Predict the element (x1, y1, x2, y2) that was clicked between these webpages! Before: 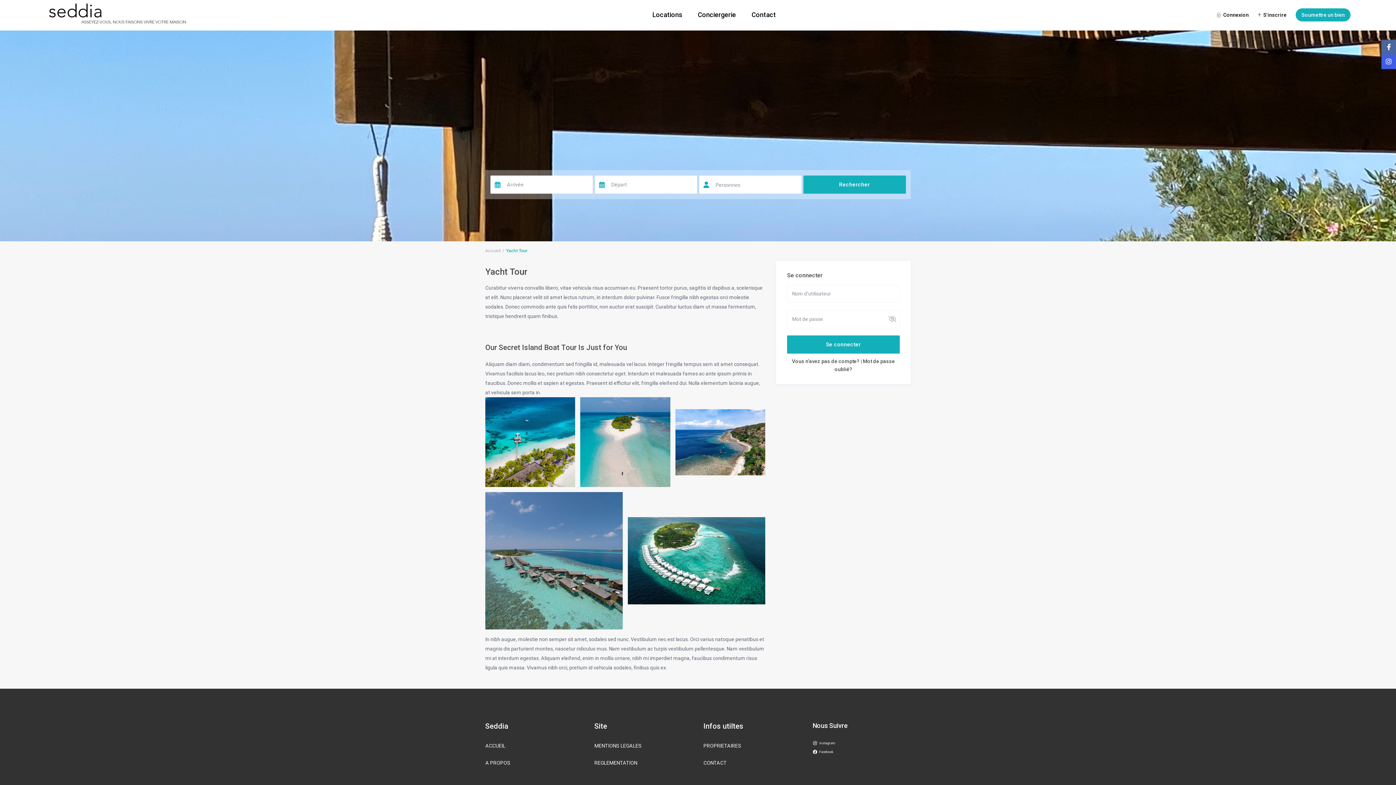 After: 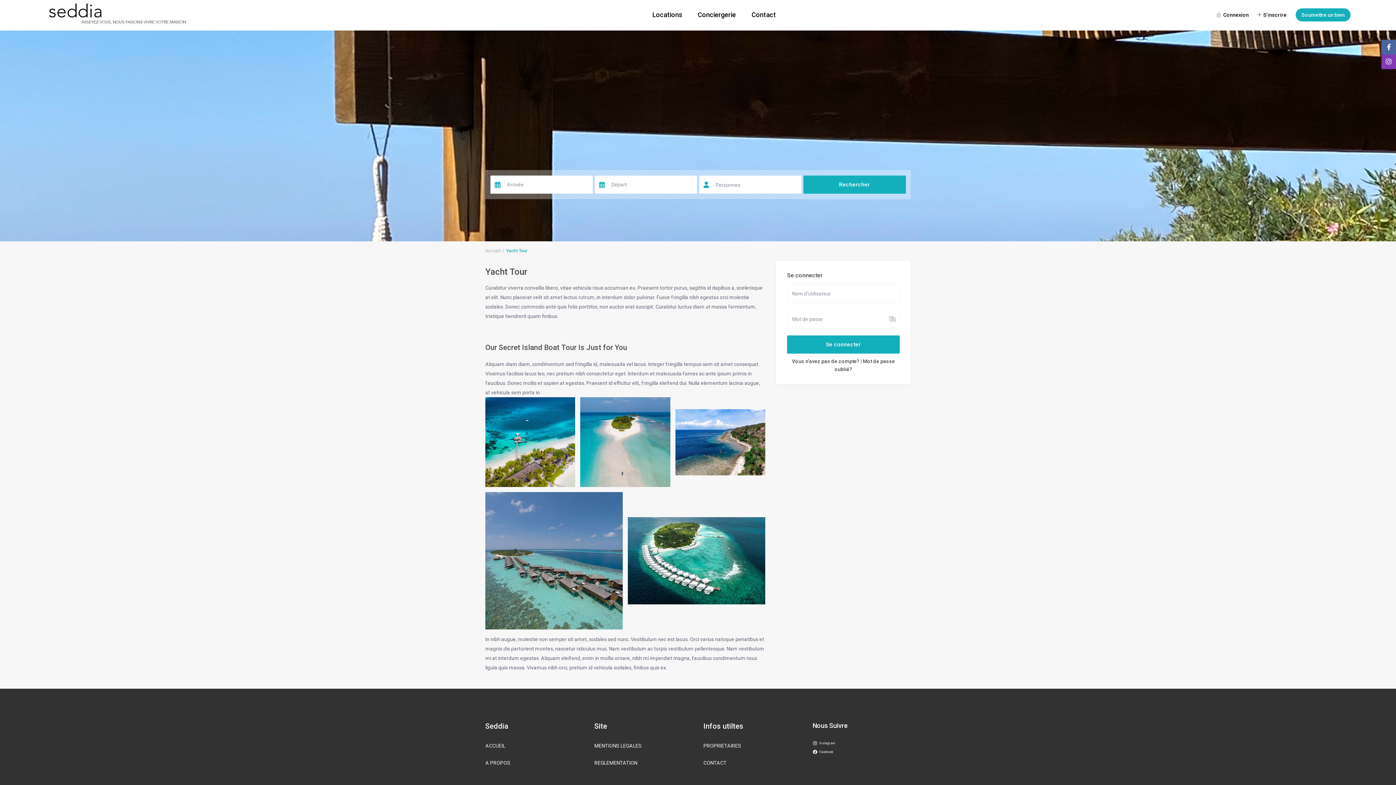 Action: bbox: (1381, 54, 1396, 69)